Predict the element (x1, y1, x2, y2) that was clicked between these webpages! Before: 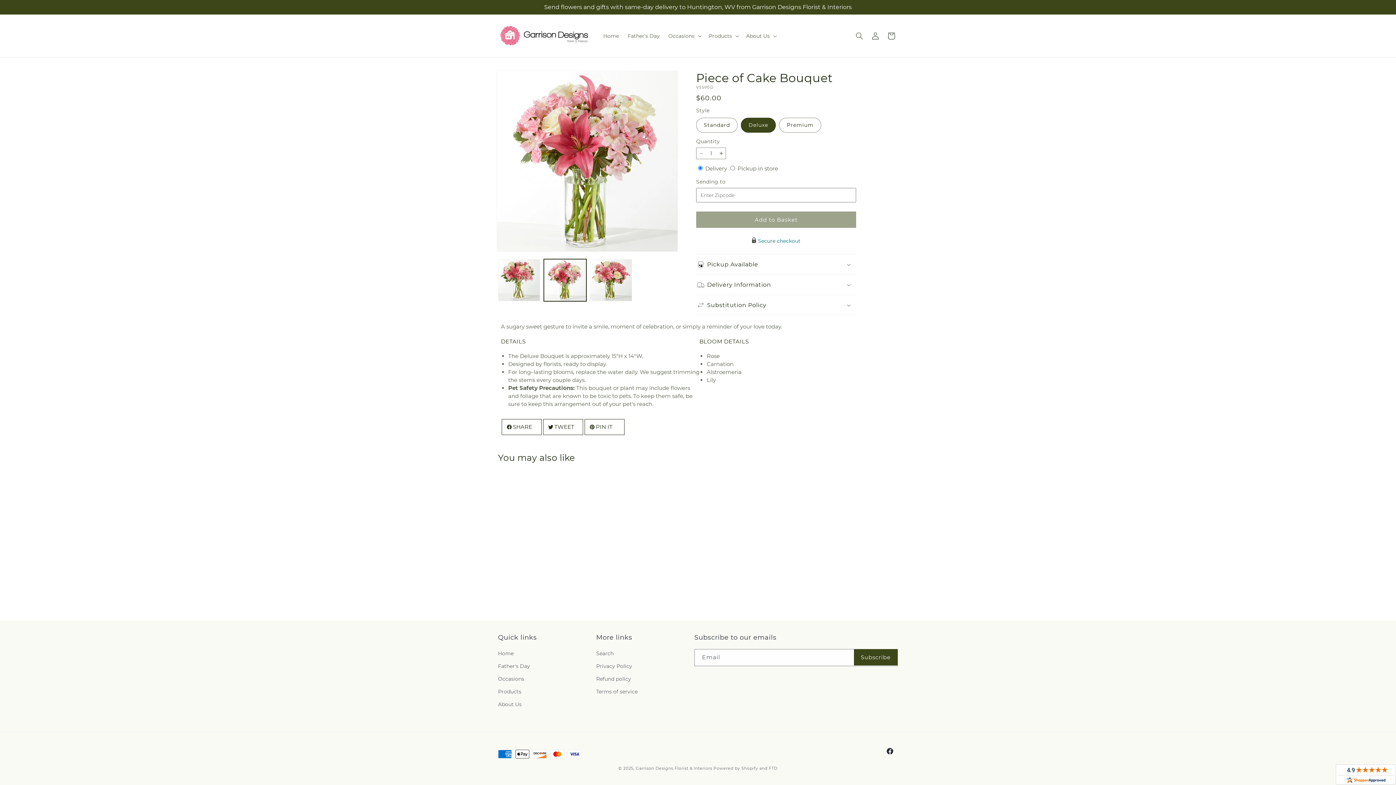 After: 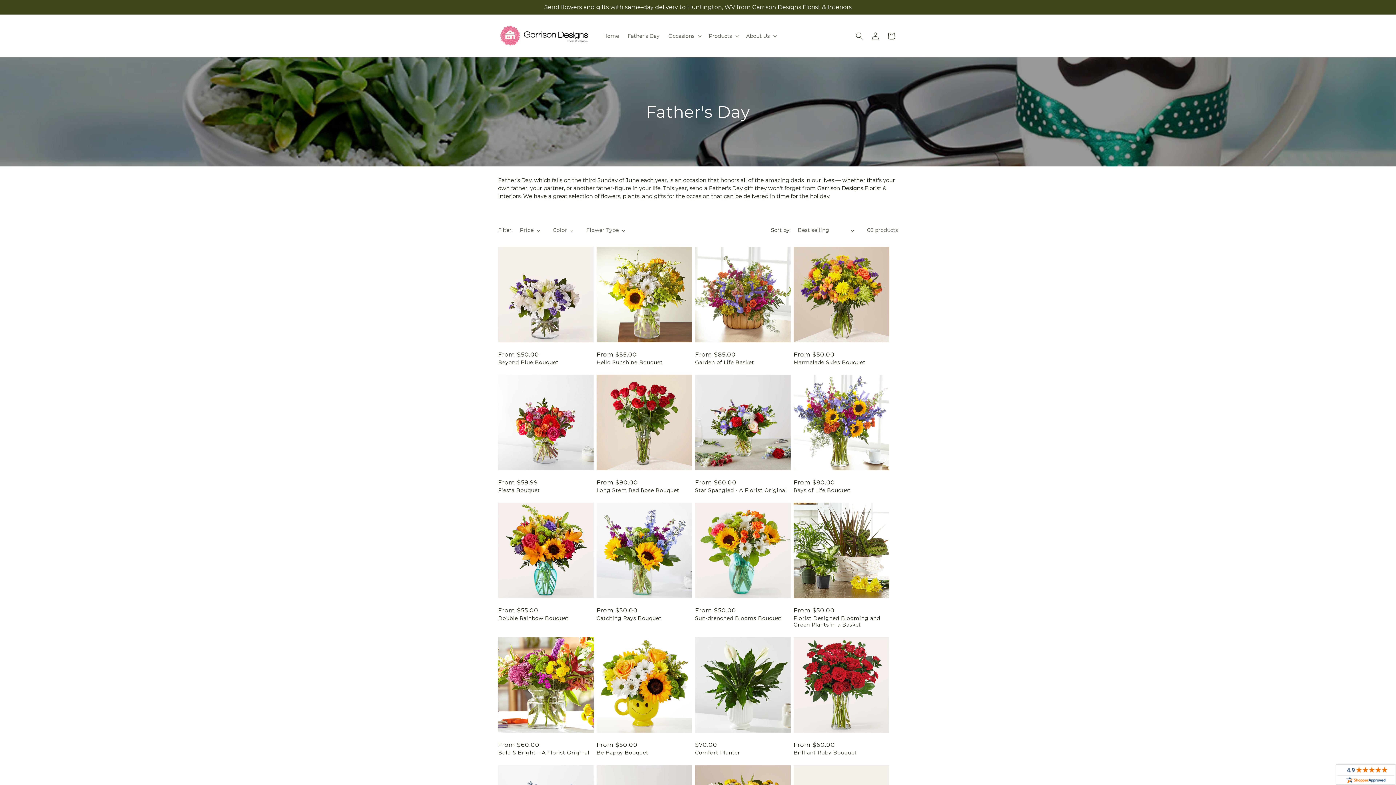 Action: label: Father's Day bbox: (623, 28, 664, 43)